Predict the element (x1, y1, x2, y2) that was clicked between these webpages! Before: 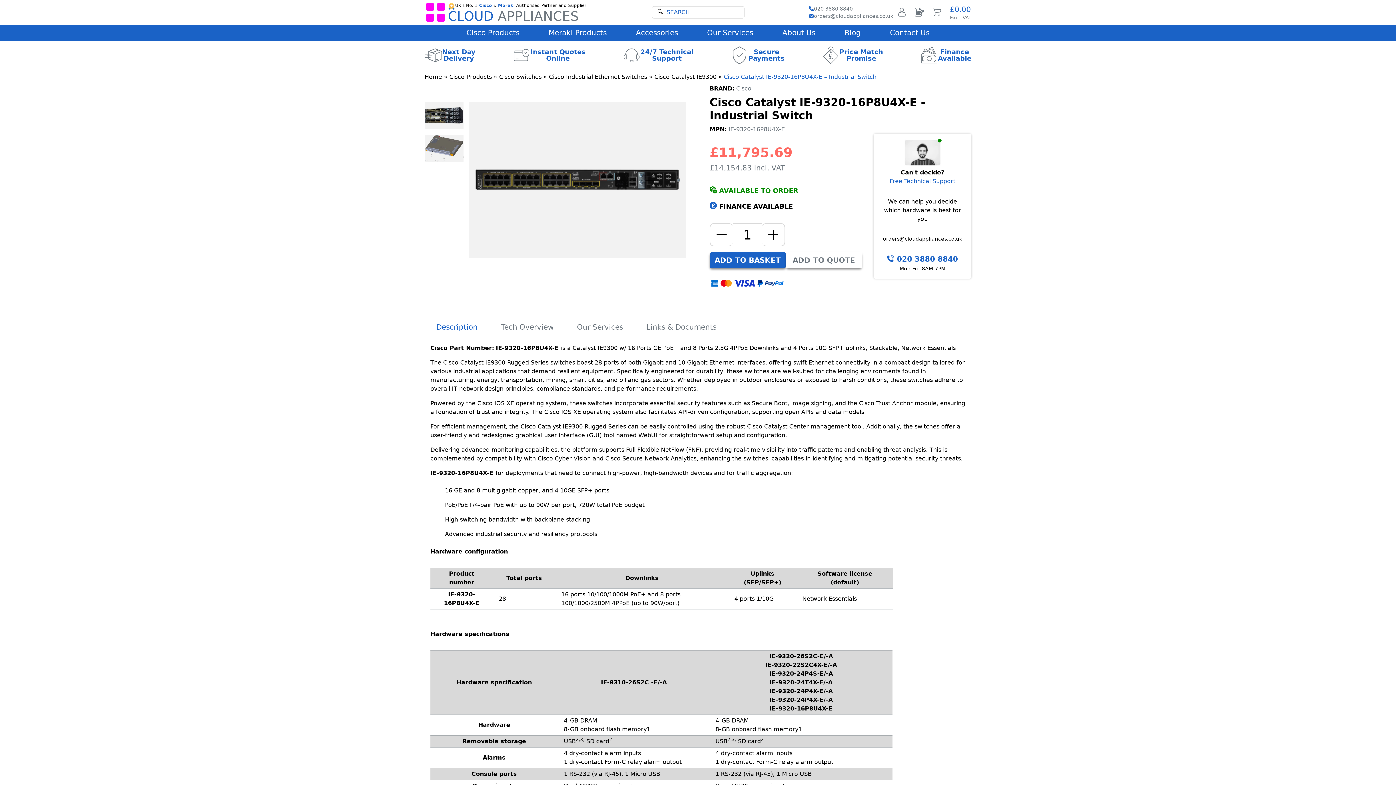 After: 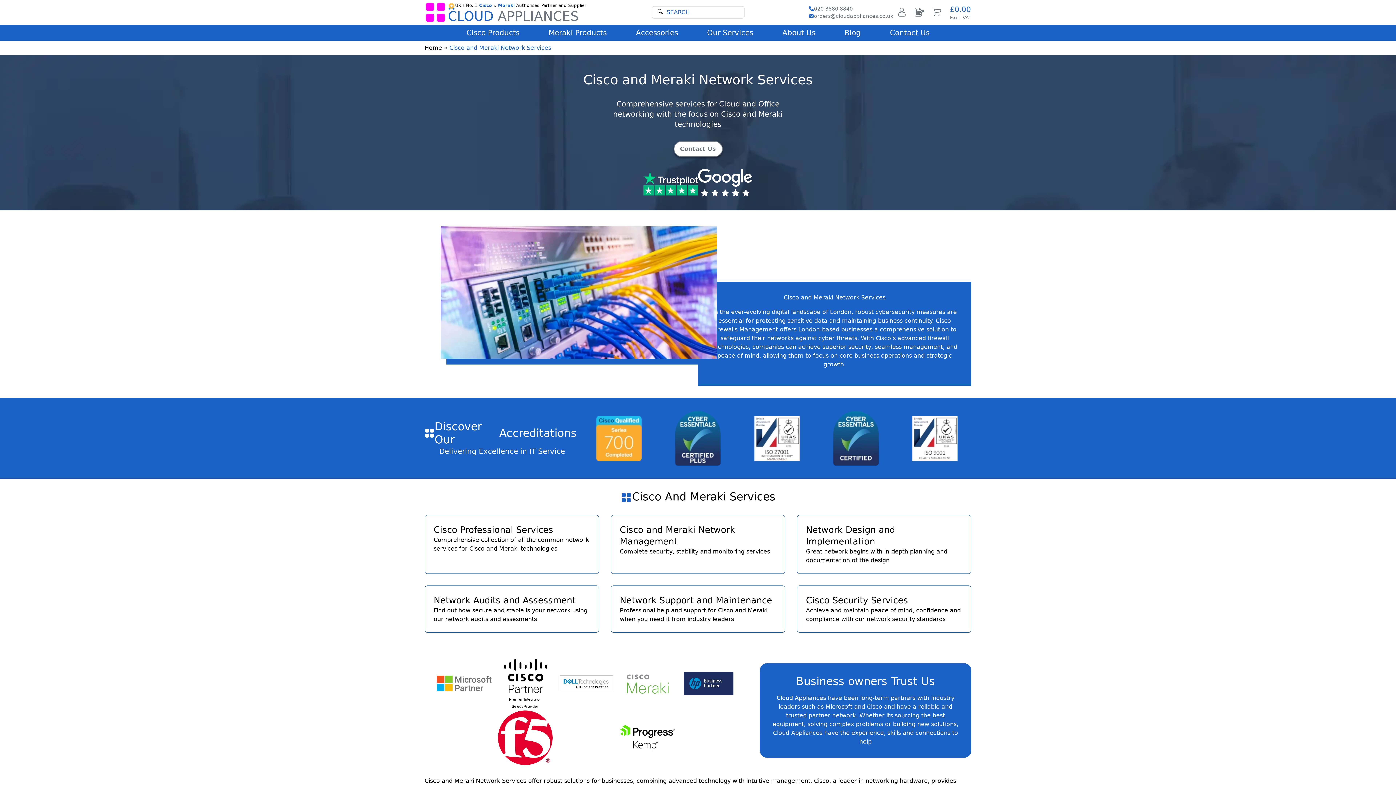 Action: bbox: (707, 28, 753, 37) label: Our Services